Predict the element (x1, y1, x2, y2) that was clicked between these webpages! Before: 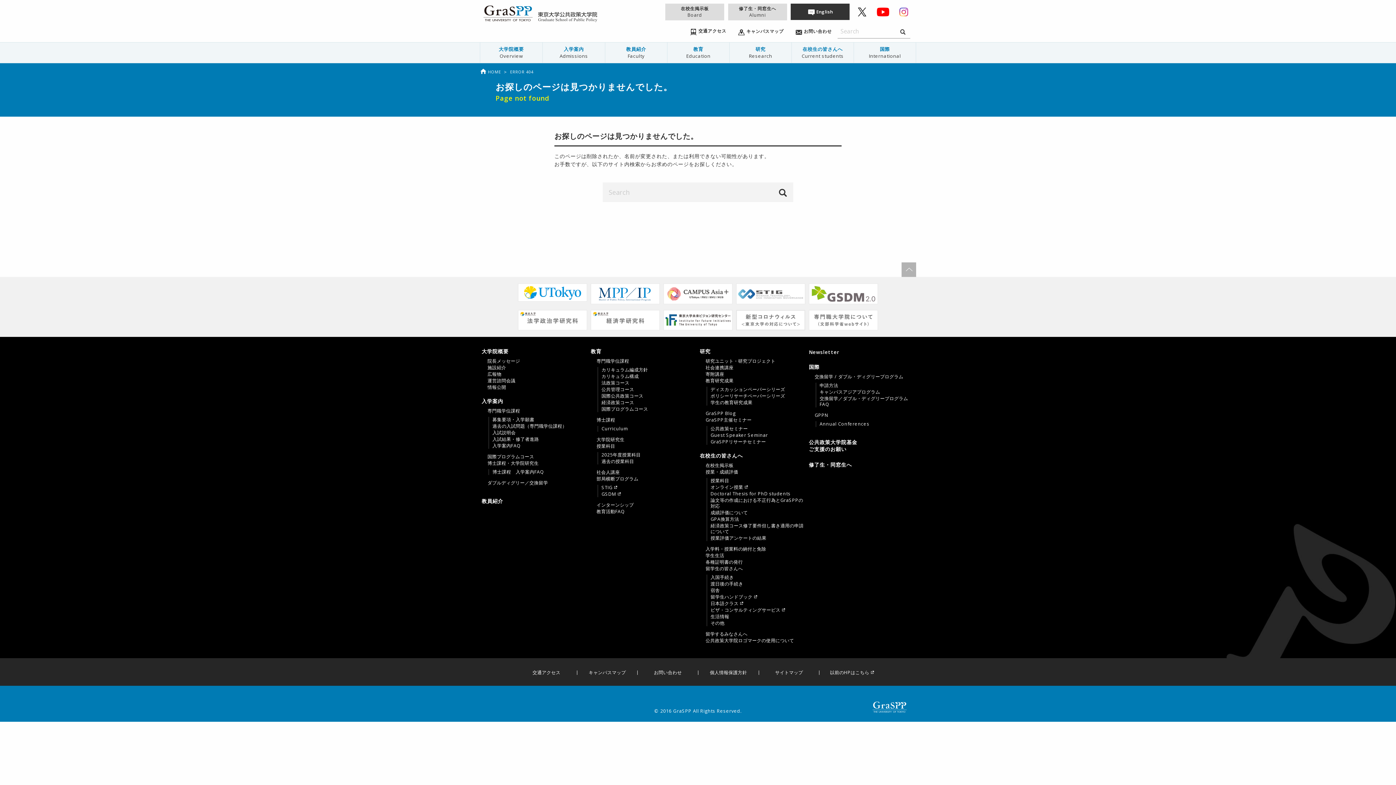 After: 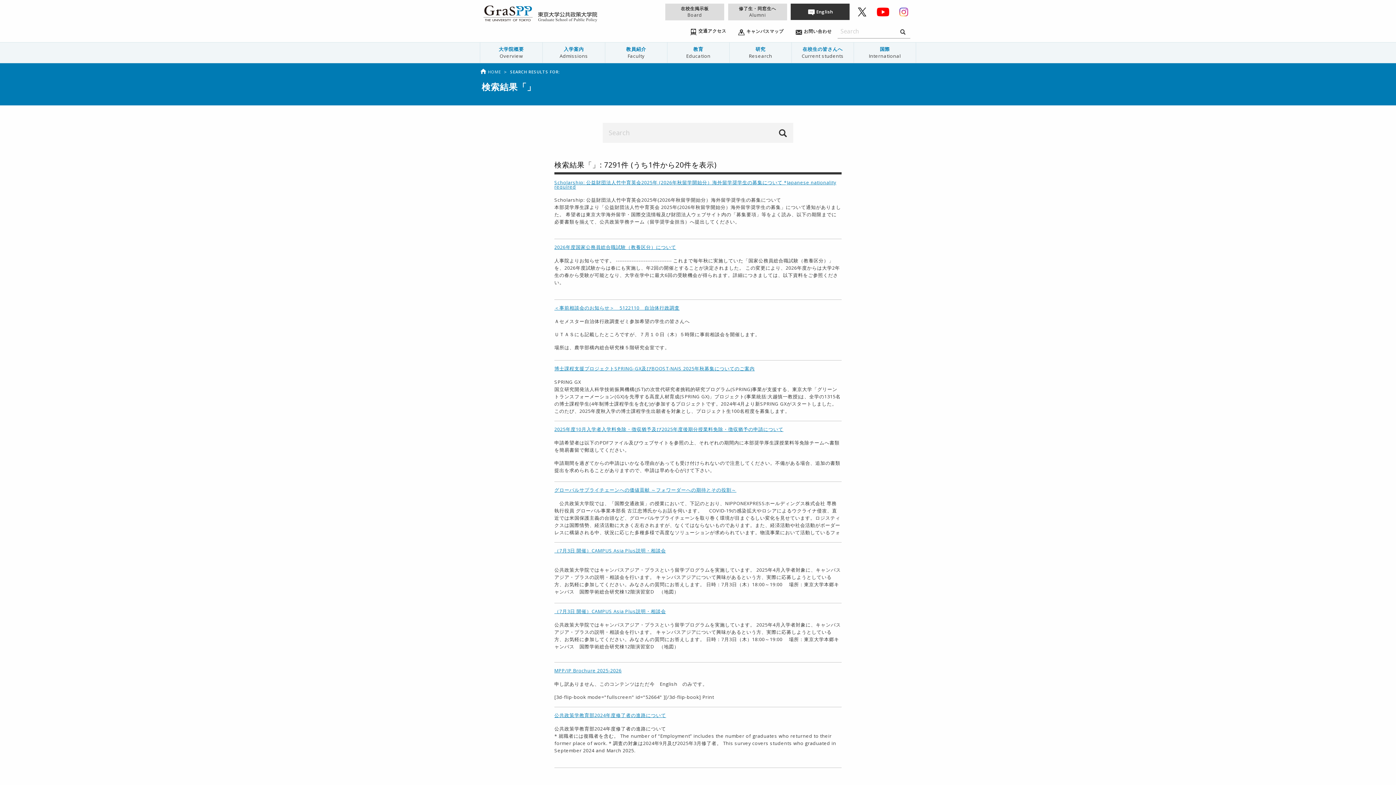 Action: bbox: (772, 182, 793, 202)